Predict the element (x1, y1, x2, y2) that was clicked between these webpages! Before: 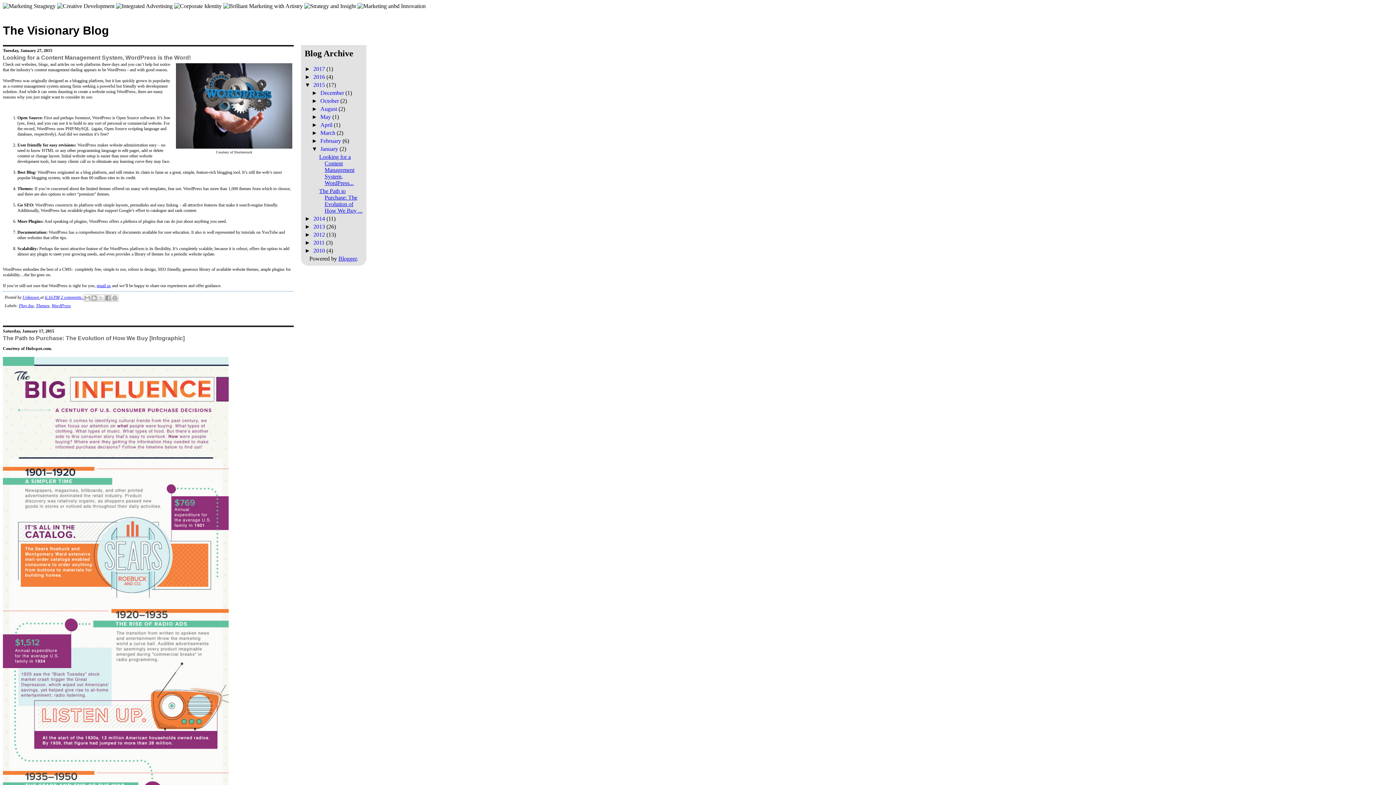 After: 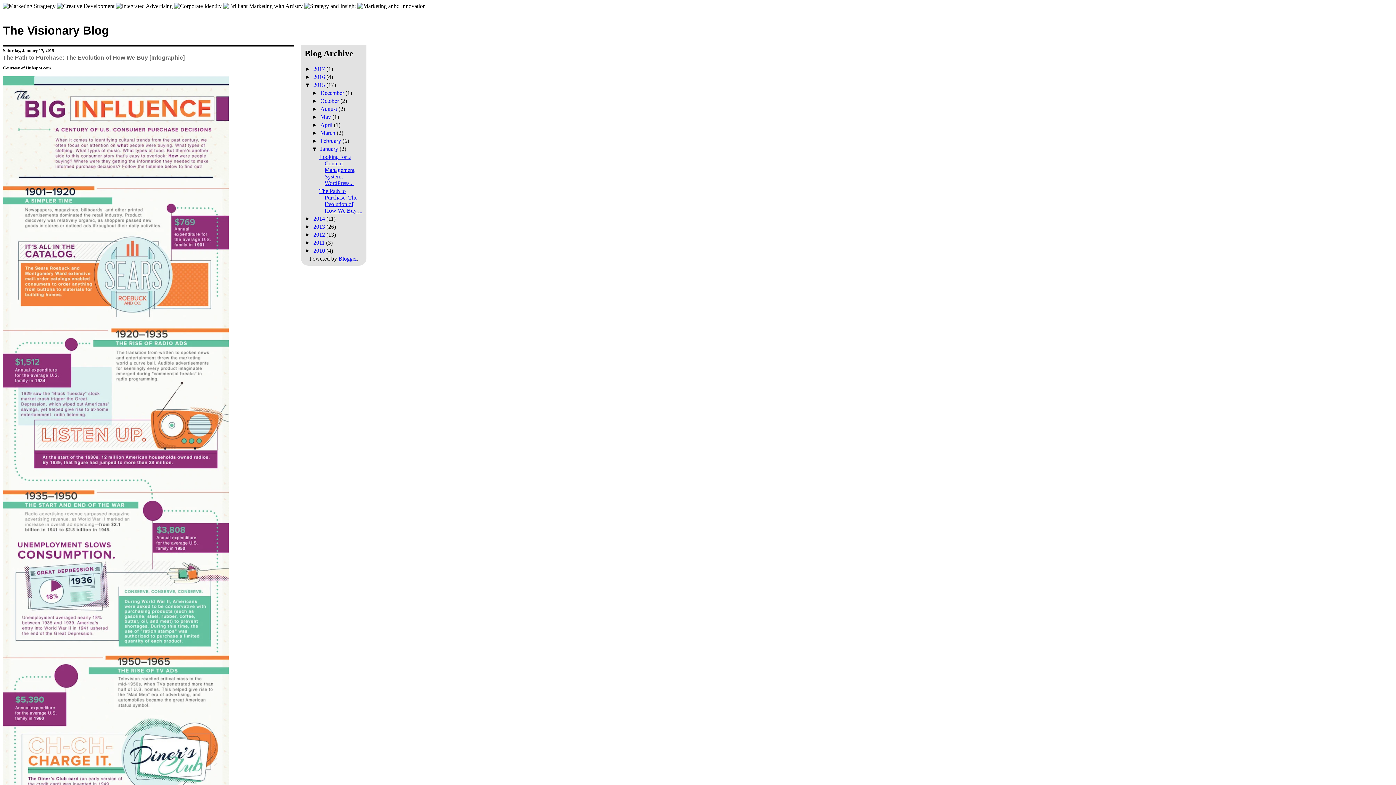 Action: label: The Path to Purchase: The Evolution of How We Buy [Infographic] bbox: (2, 335, 184, 341)